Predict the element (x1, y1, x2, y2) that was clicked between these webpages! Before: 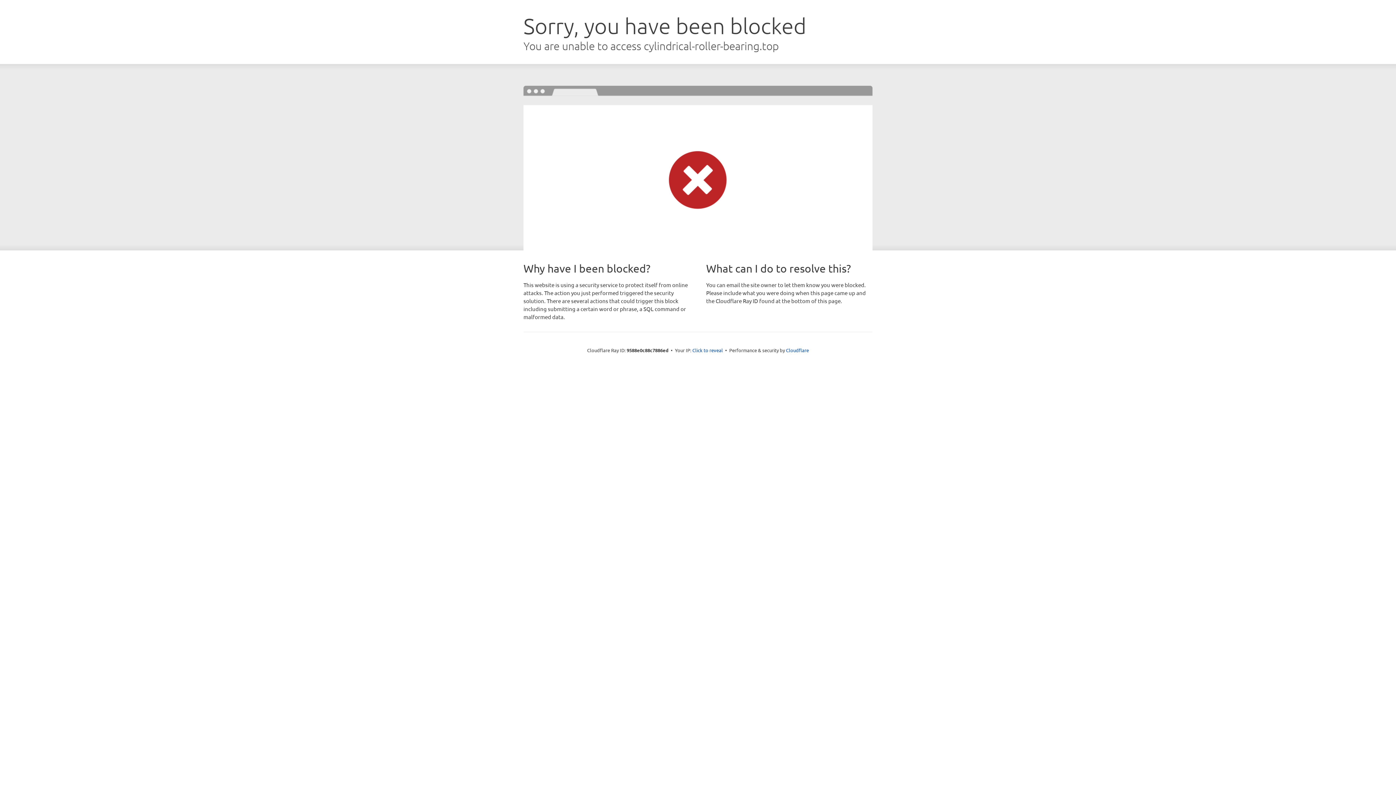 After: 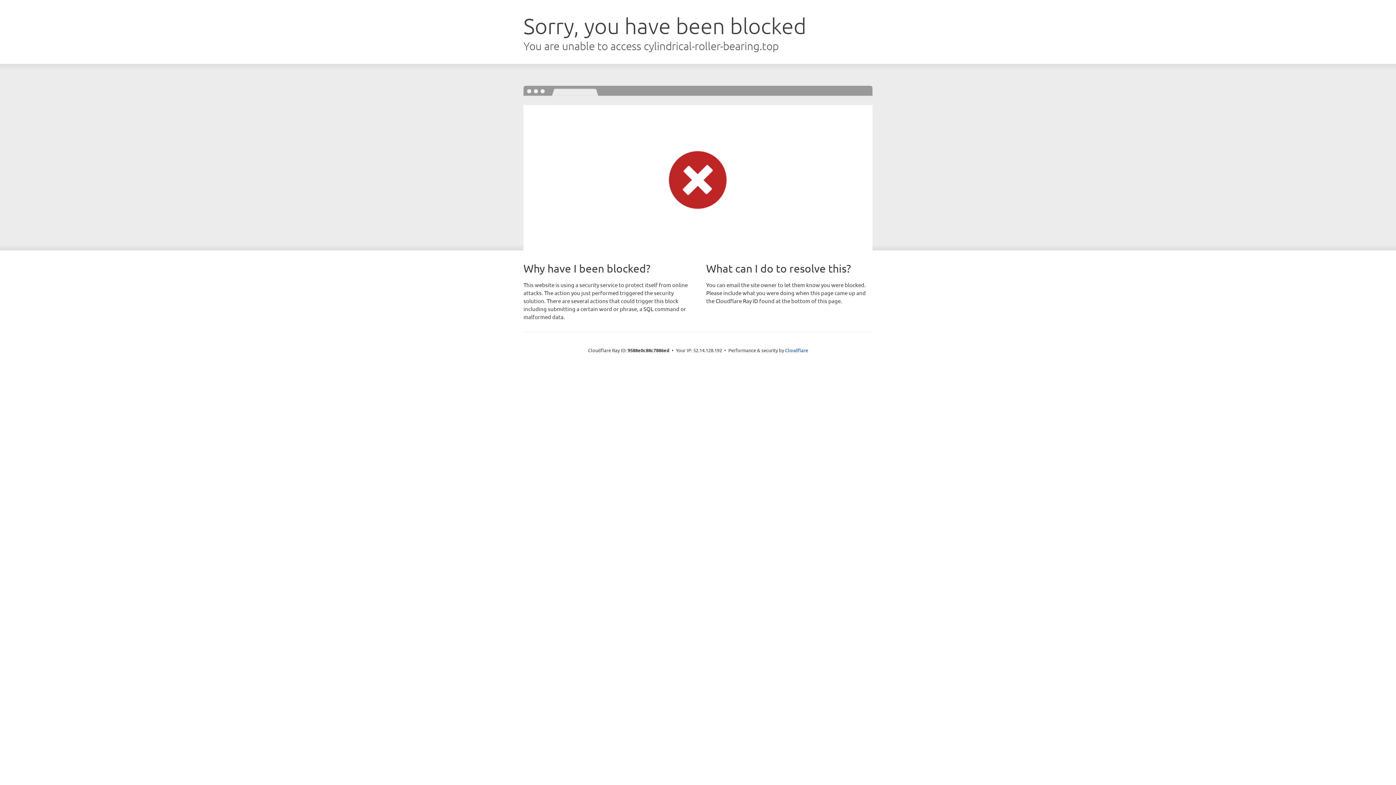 Action: bbox: (692, 346, 723, 353) label: Click to reveal